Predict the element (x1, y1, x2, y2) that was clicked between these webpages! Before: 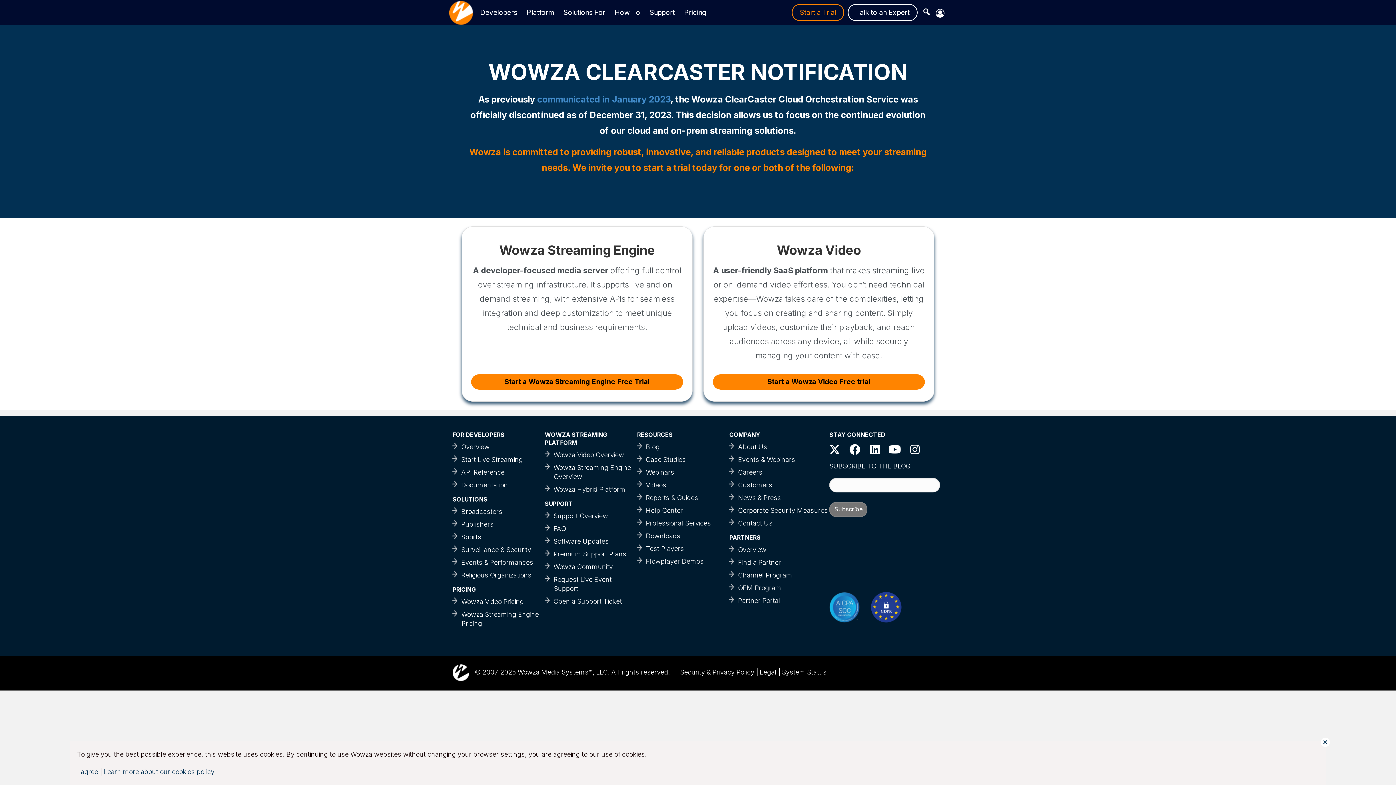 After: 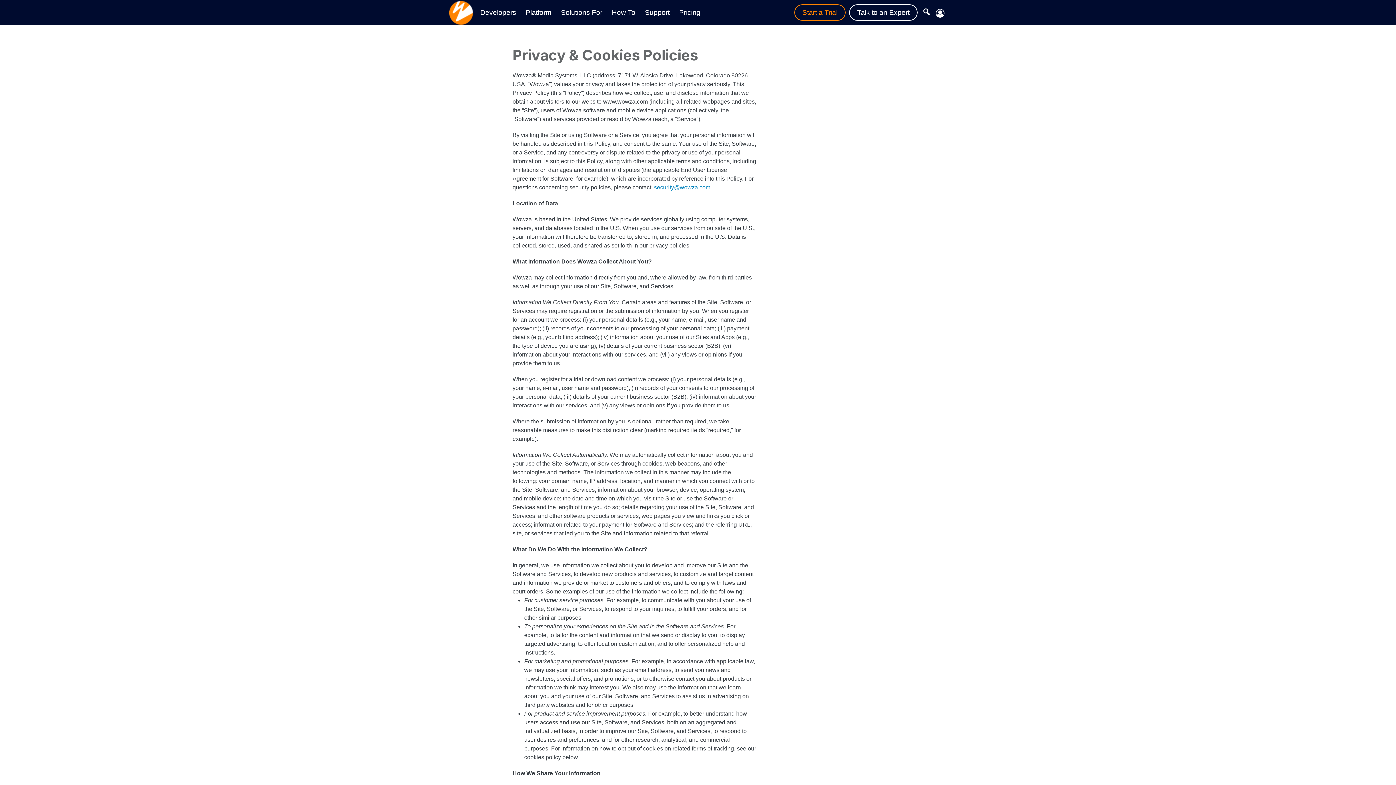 Action: label: Learn more about our cookies policy bbox: (103, 768, 214, 776)